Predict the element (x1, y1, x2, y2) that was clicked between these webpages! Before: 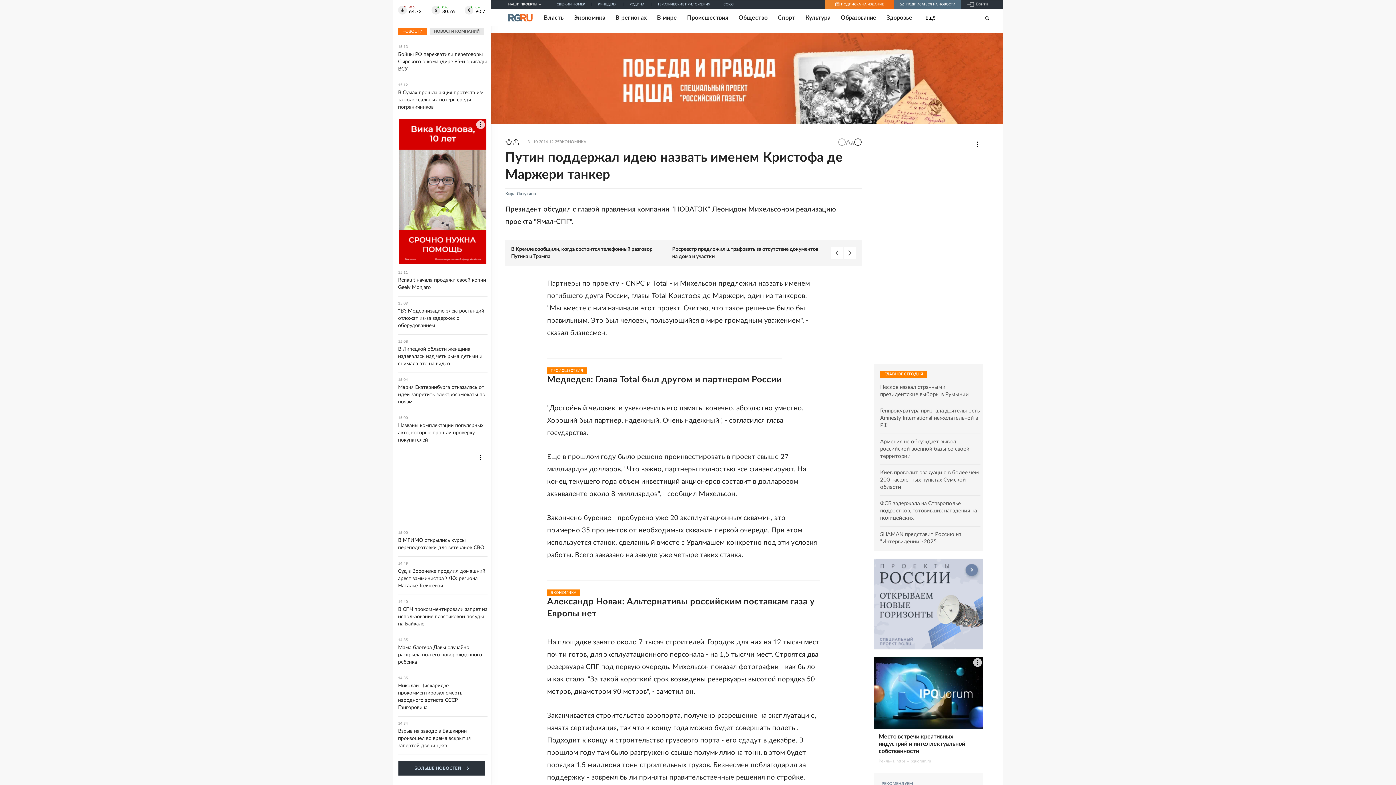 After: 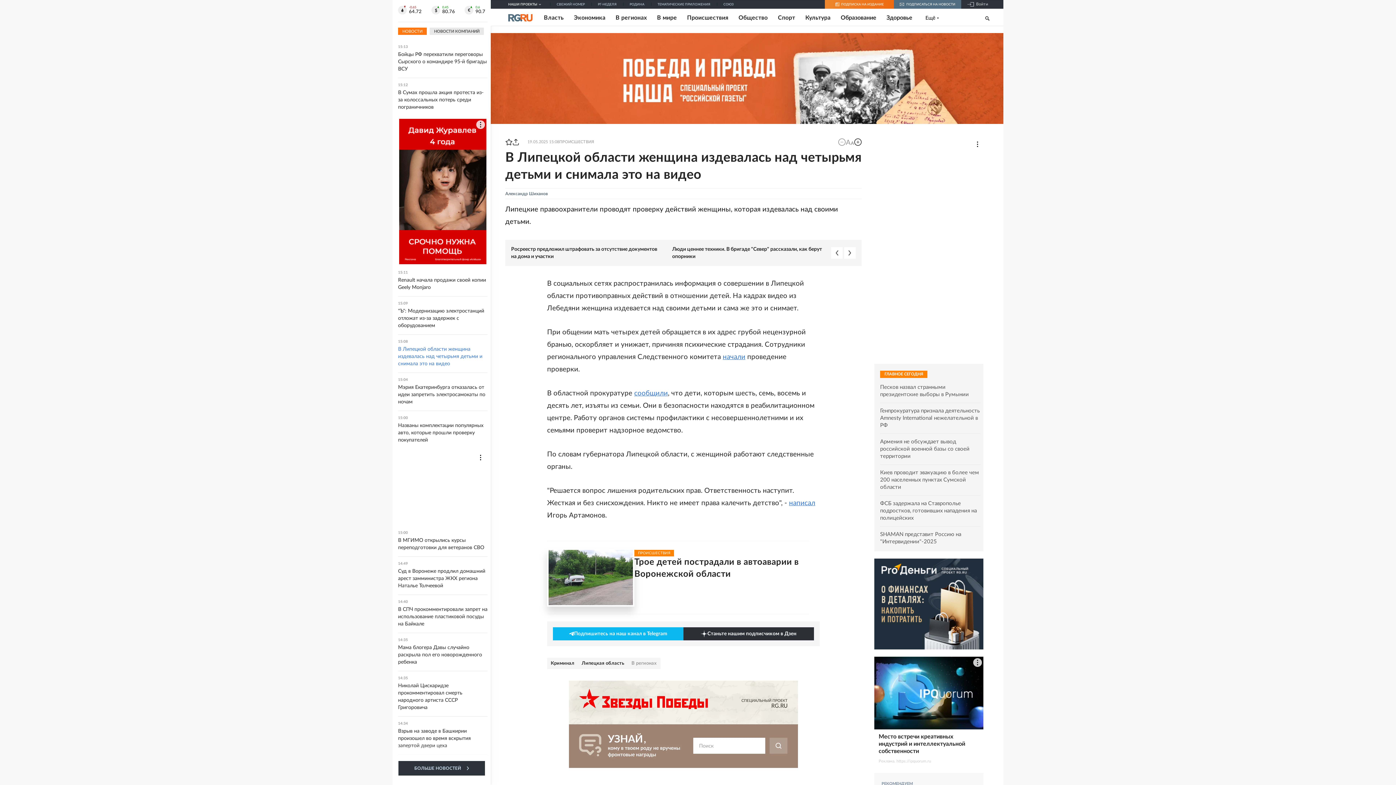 Action: label: 15:08
В Липецкой области женщина издевалась над четырьмя детьми и снимала это на видео bbox: (398, 340, 487, 367)